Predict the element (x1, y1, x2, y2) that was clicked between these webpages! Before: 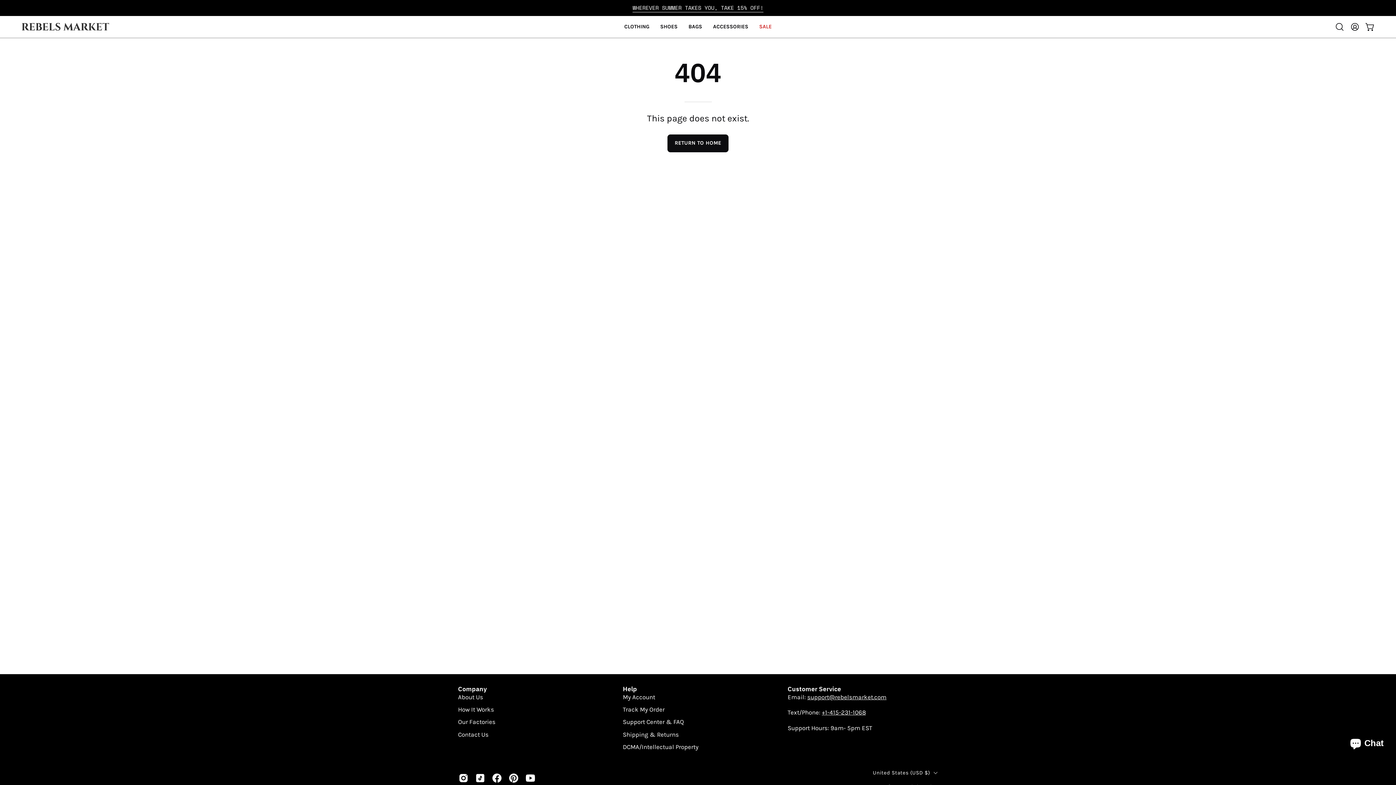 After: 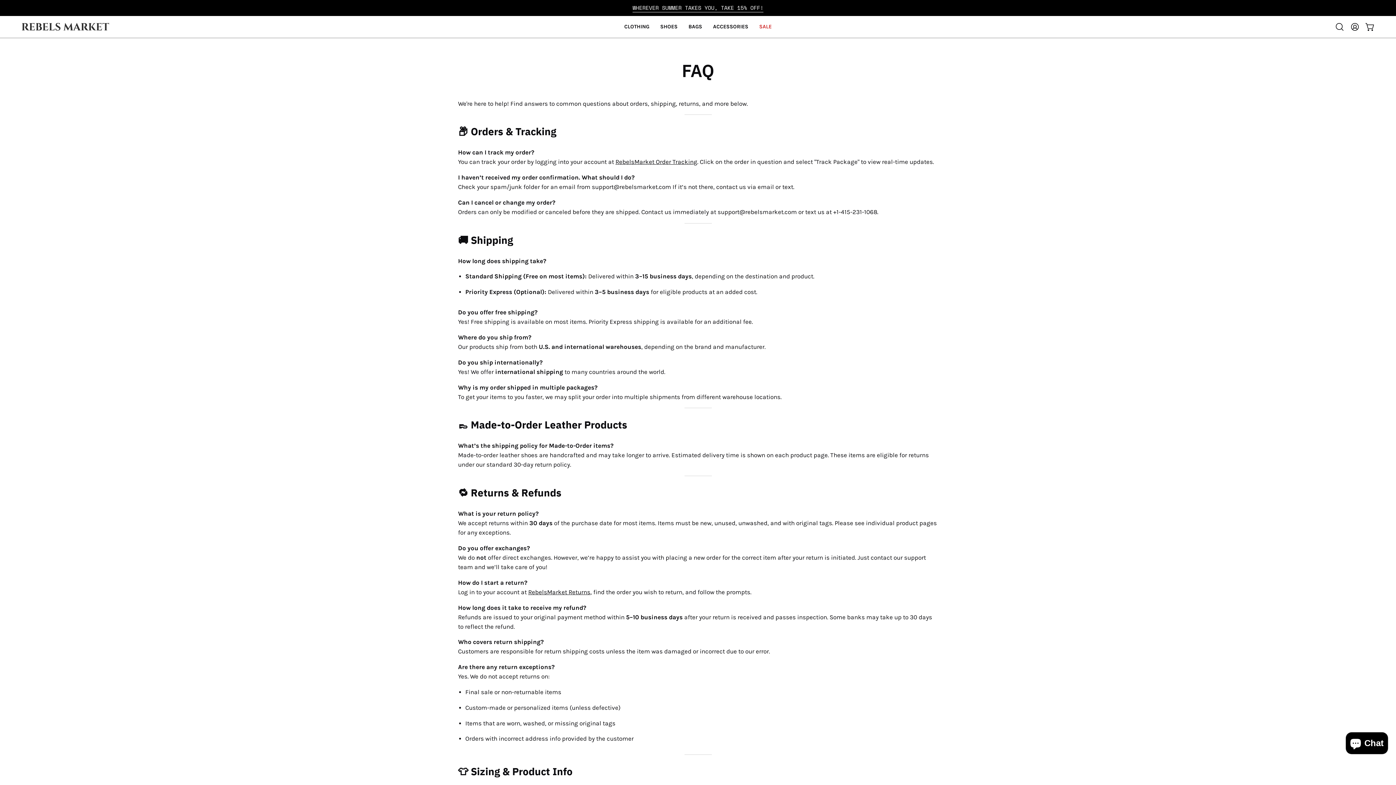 Action: label: Support Center & FAQ bbox: (623, 719, 684, 725)